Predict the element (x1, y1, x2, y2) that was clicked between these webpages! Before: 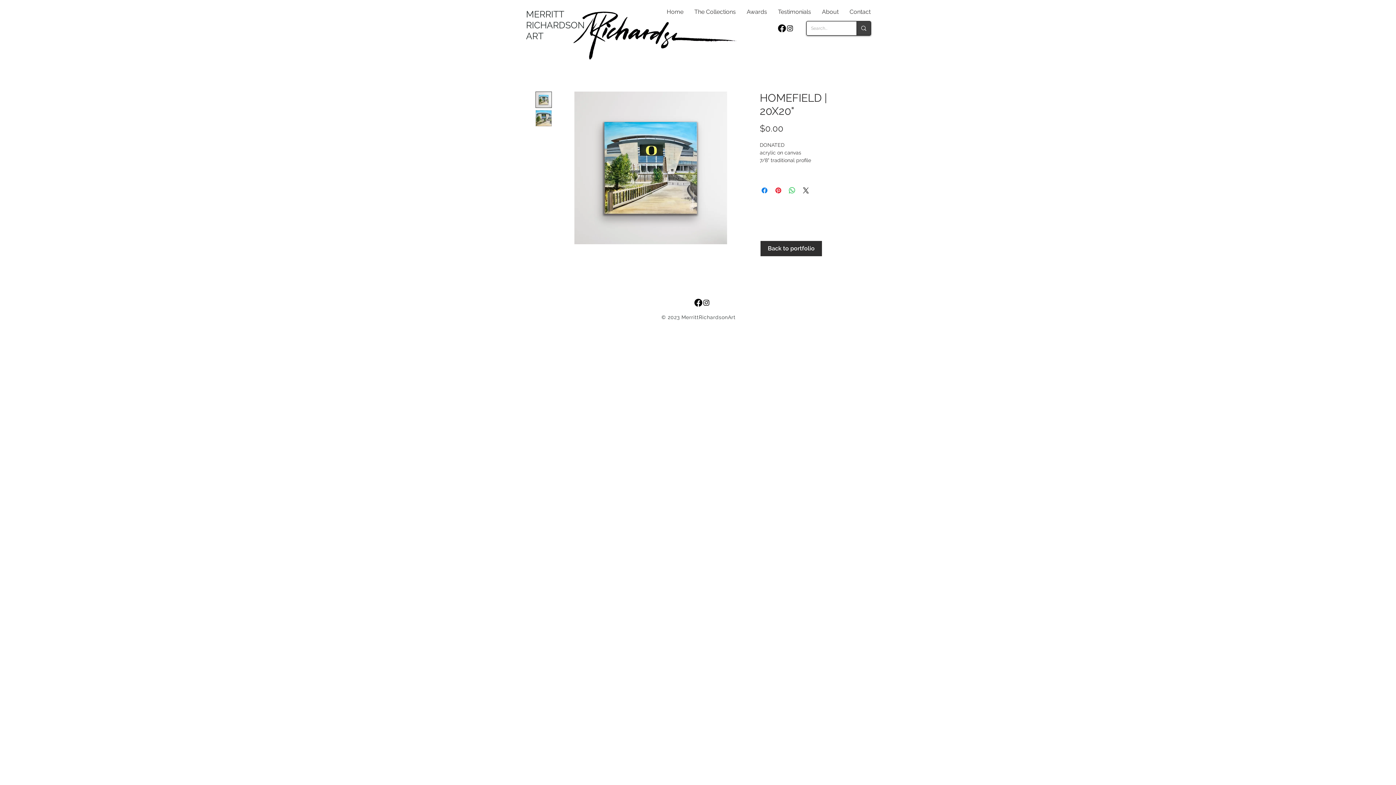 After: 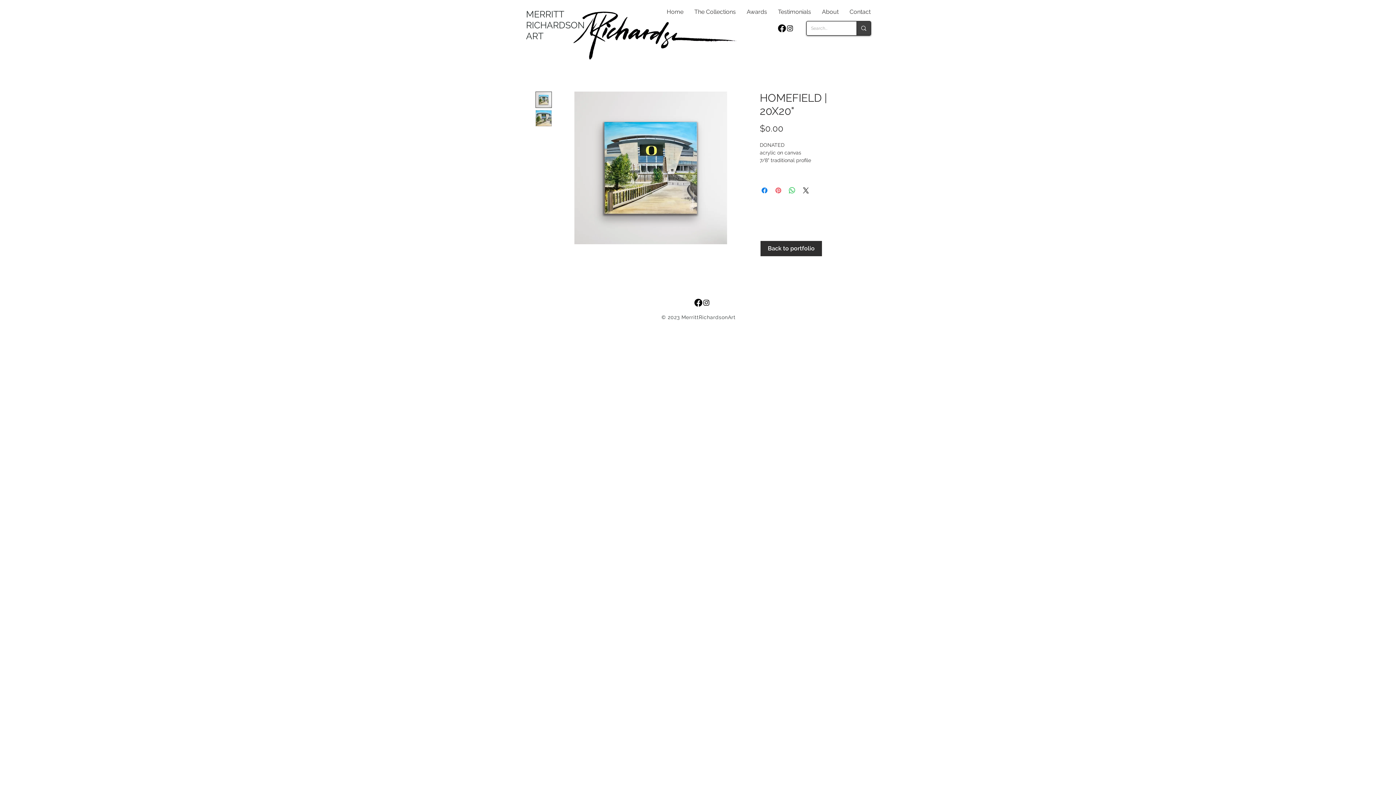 Action: bbox: (774, 186, 782, 194) label: Pin on Pinterest